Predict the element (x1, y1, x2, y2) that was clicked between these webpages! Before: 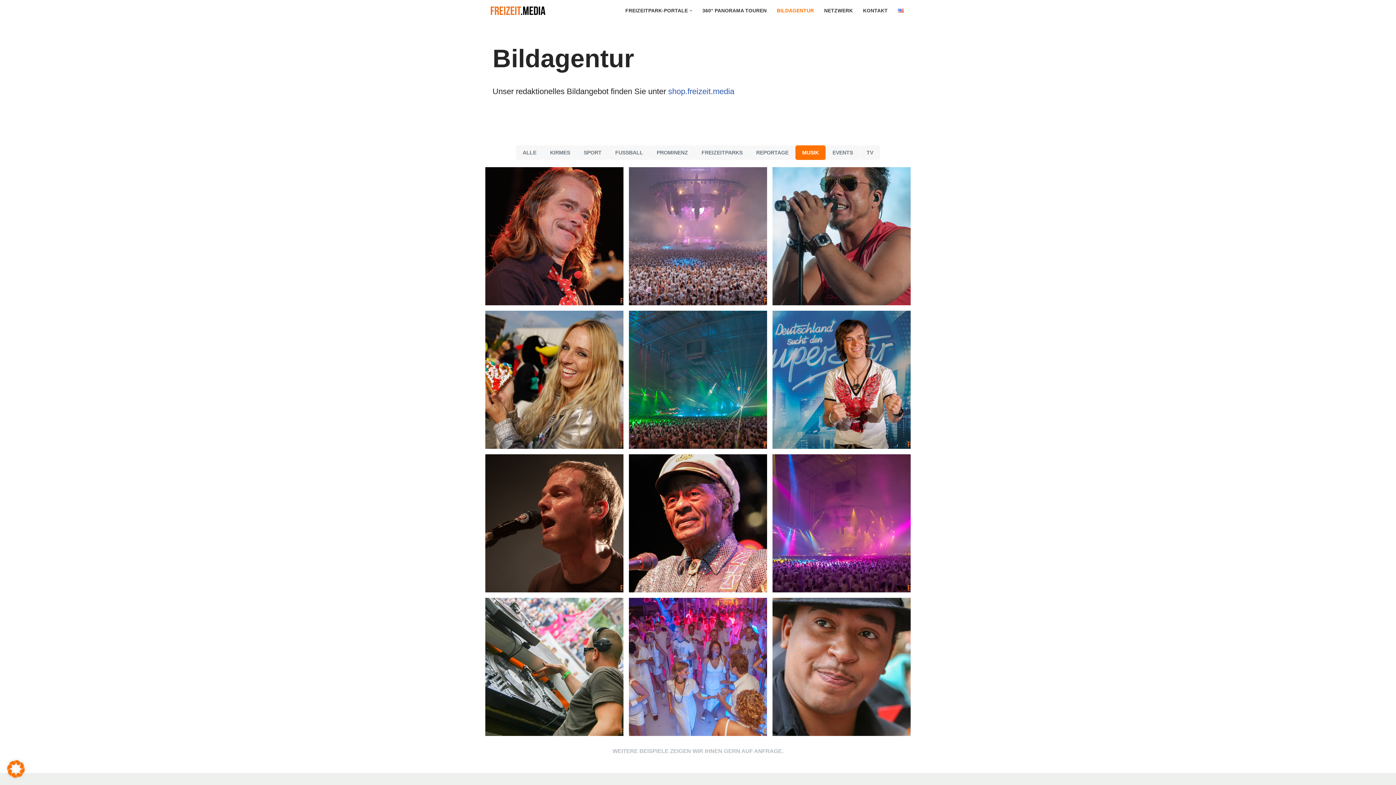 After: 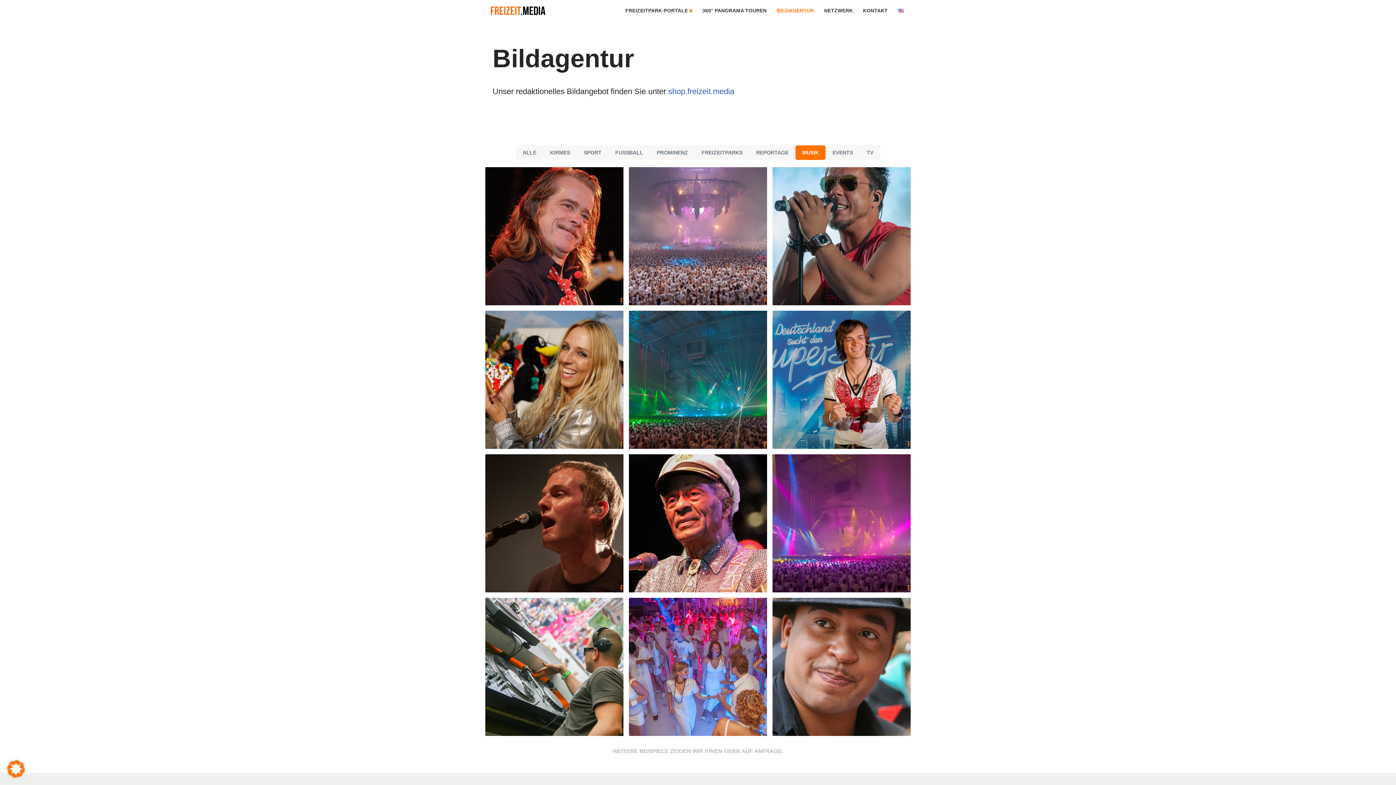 Action: label: Untermenü öffnen bbox: (689, 9, 692, 11)